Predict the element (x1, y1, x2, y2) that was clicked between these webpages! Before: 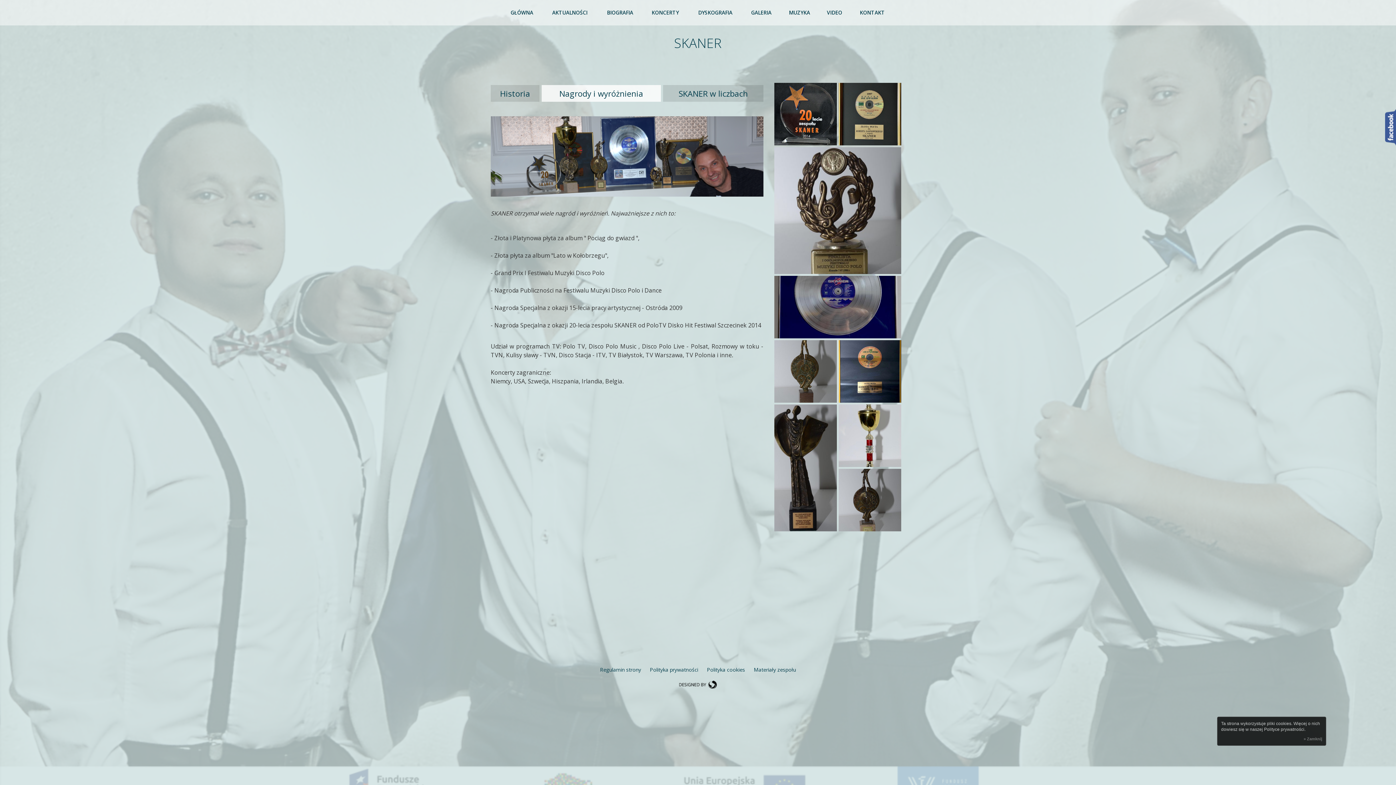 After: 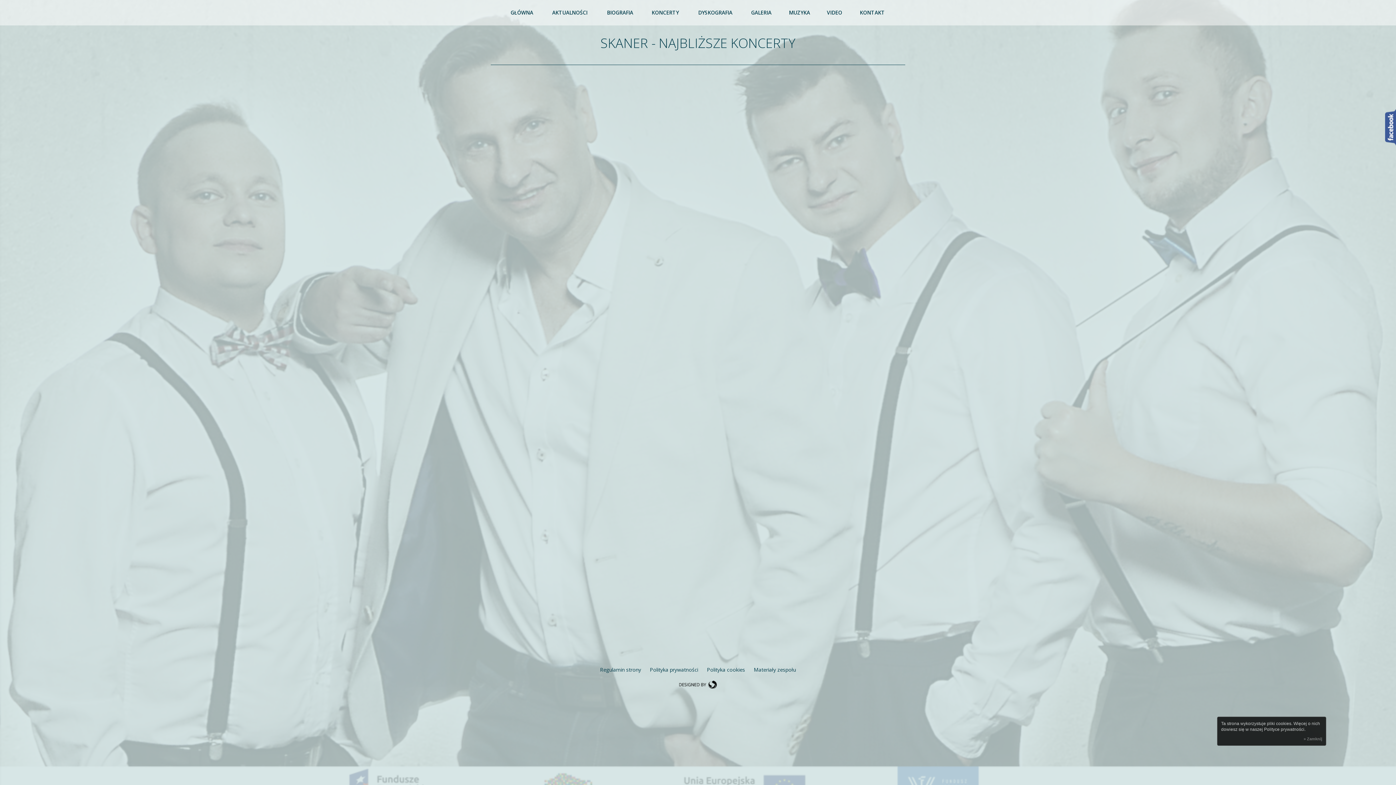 Action: bbox: (642, 3, 688, 21) label: KONCERTY